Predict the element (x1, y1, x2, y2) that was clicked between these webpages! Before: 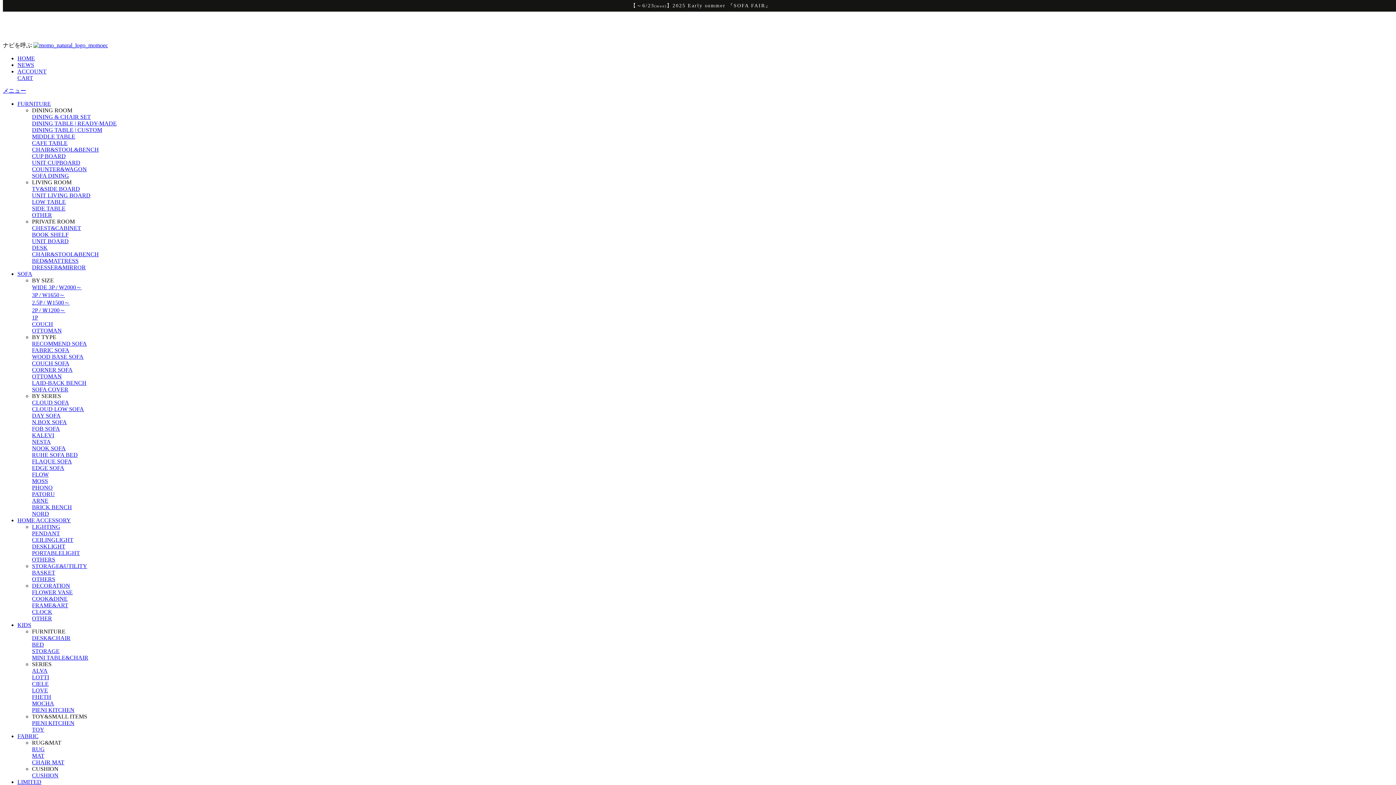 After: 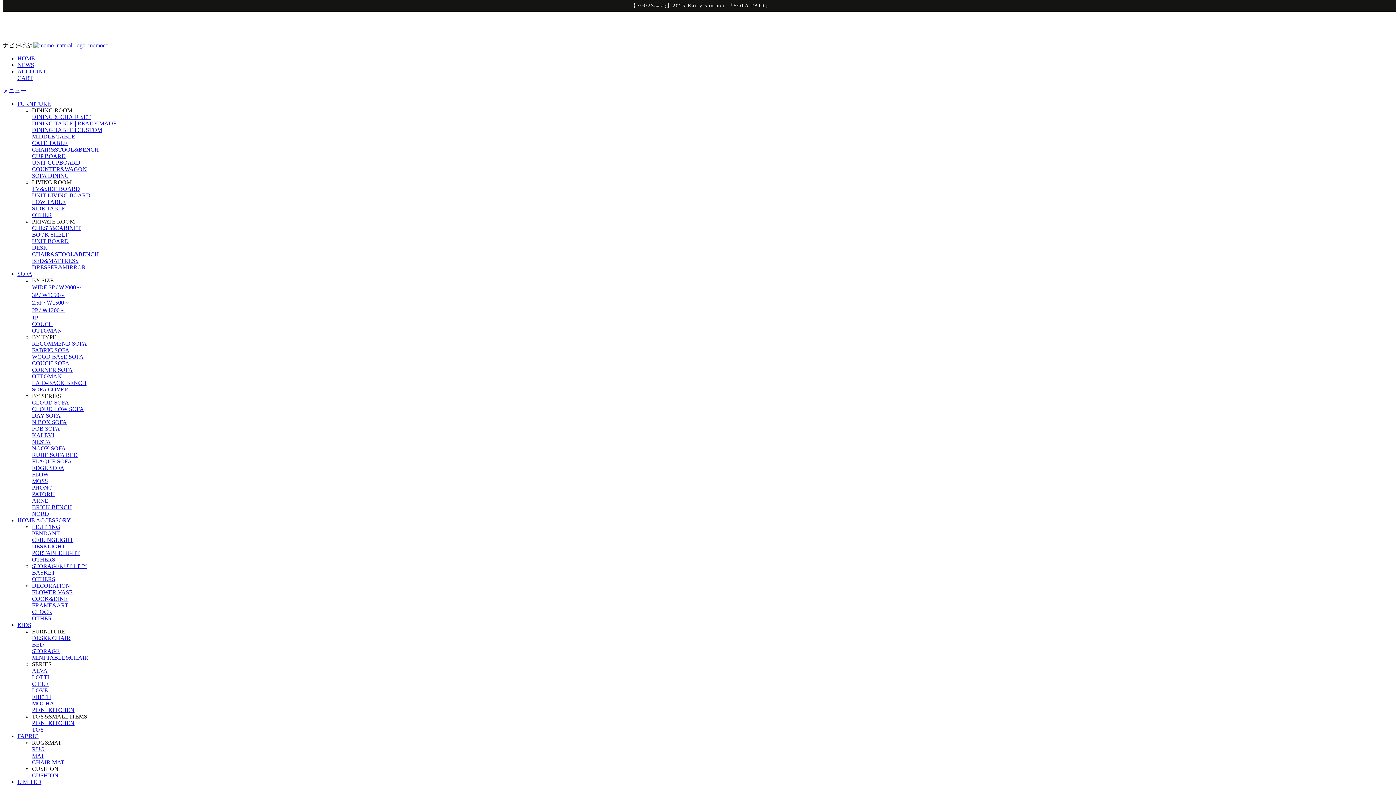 Action: label: DECORATION bbox: (32, 582, 70, 588)